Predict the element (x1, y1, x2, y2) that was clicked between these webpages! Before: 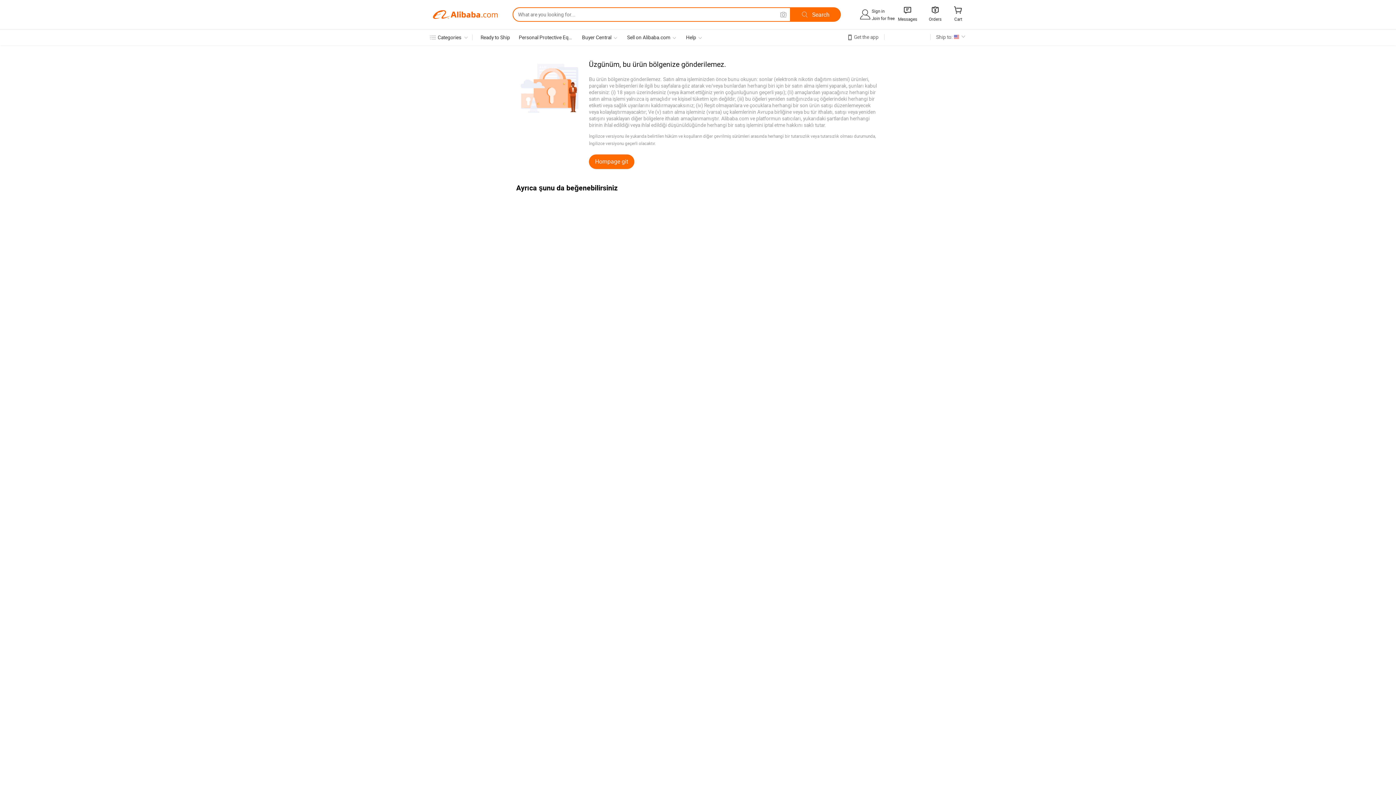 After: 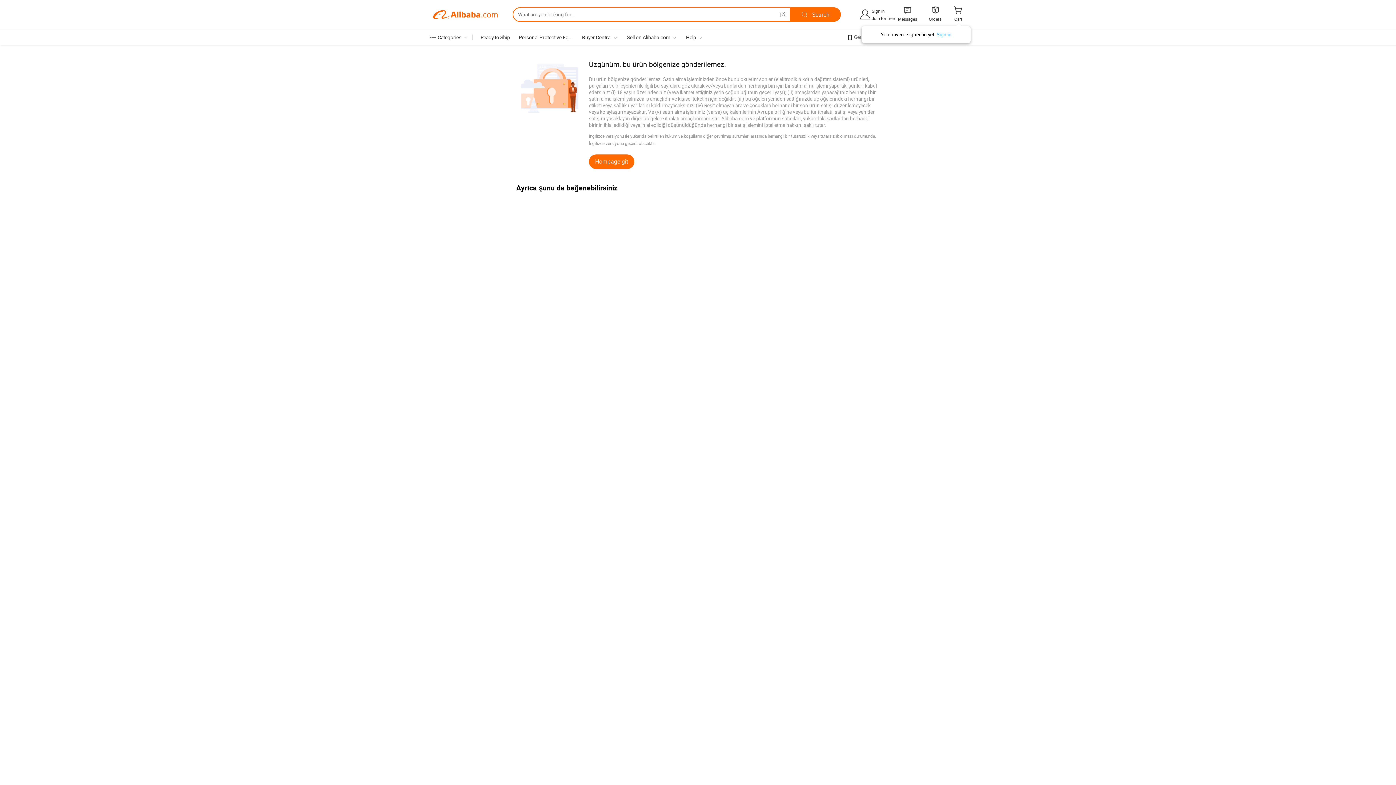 Action: bbox: (953, 7, 963, 14) label: 